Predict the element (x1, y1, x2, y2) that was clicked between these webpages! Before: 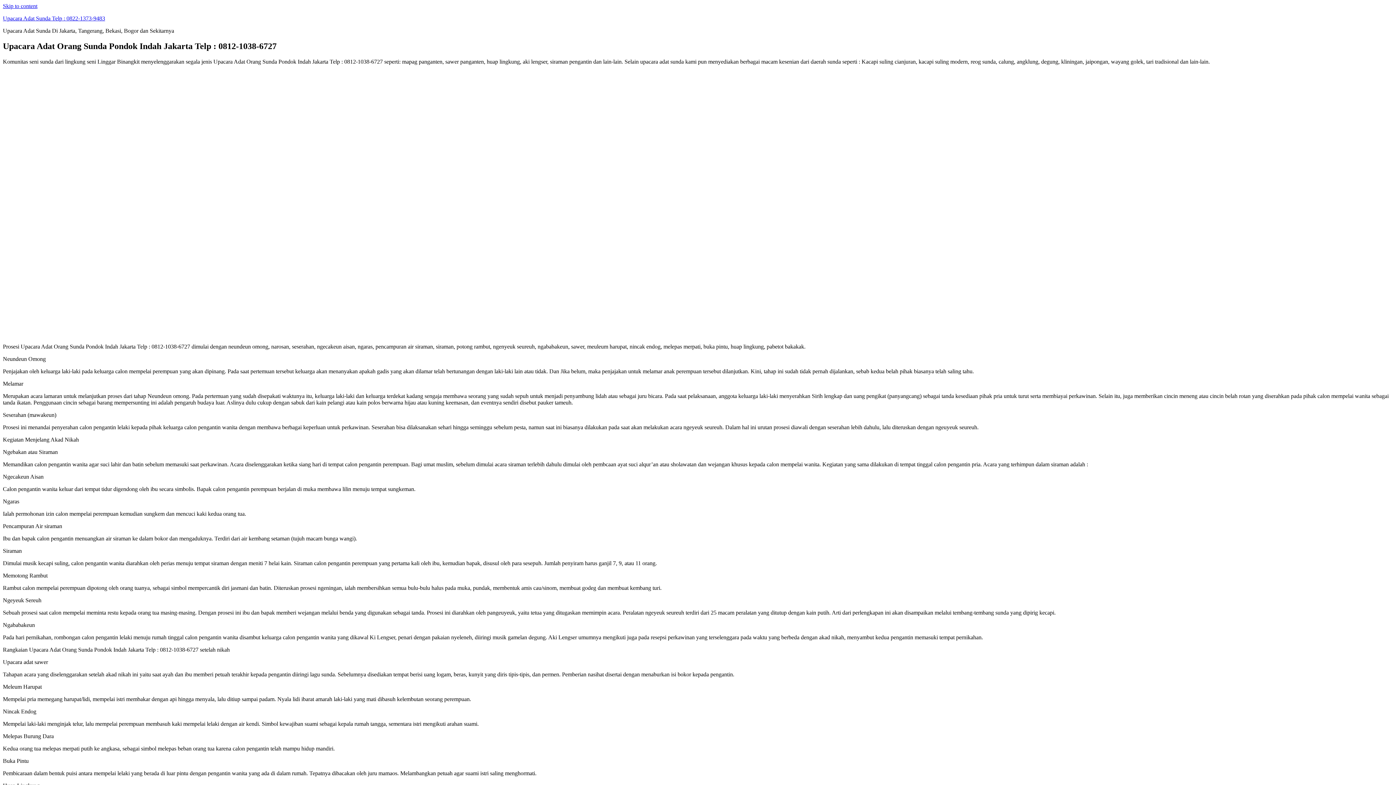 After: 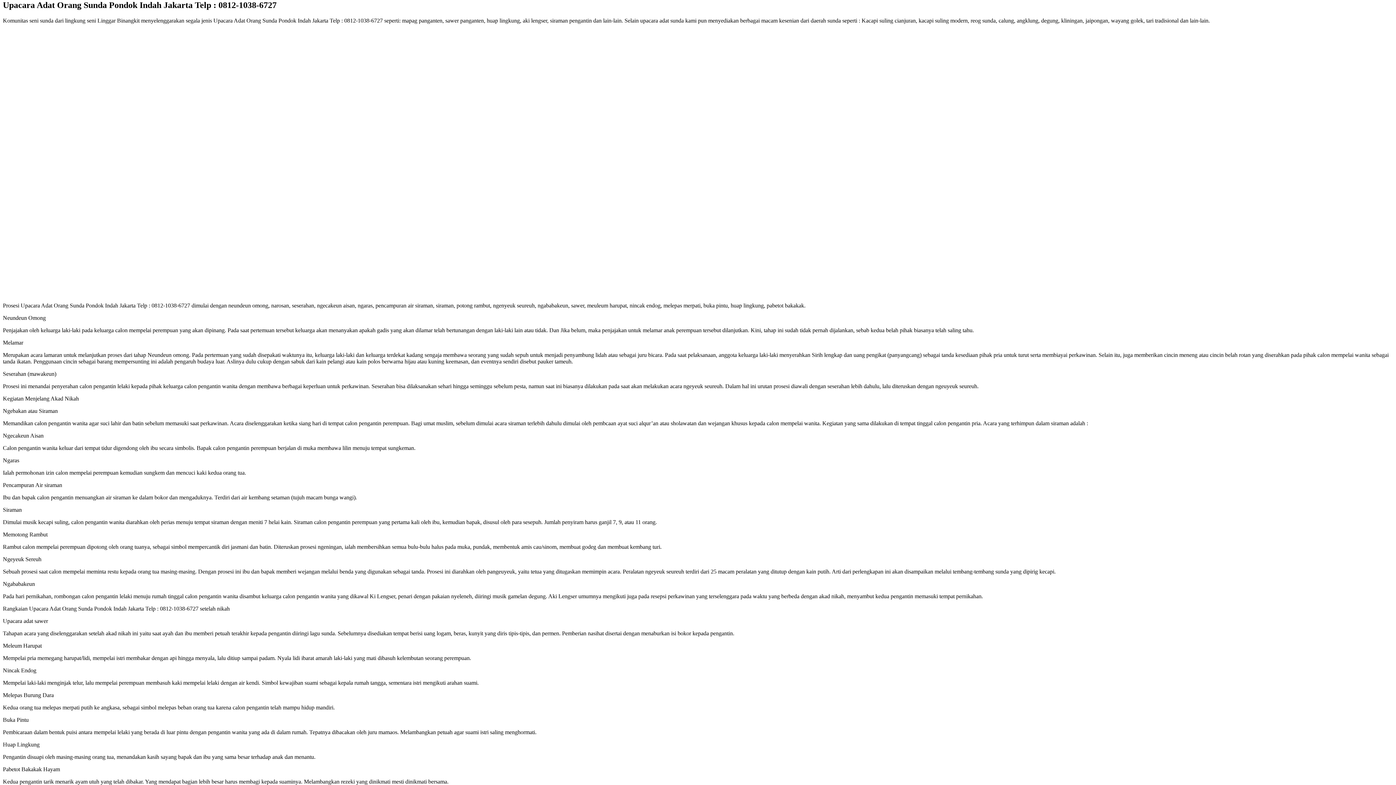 Action: label: Skip to content bbox: (2, 2, 37, 9)